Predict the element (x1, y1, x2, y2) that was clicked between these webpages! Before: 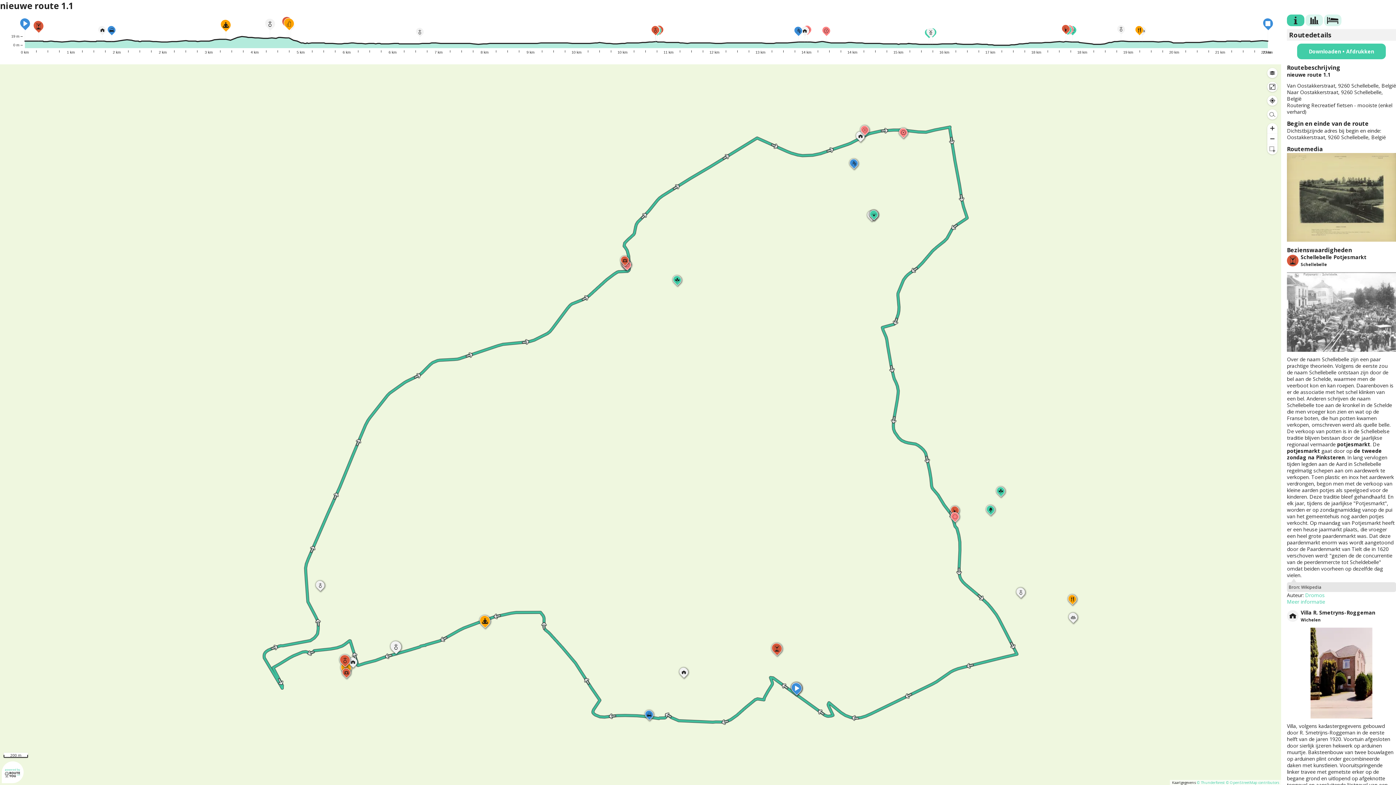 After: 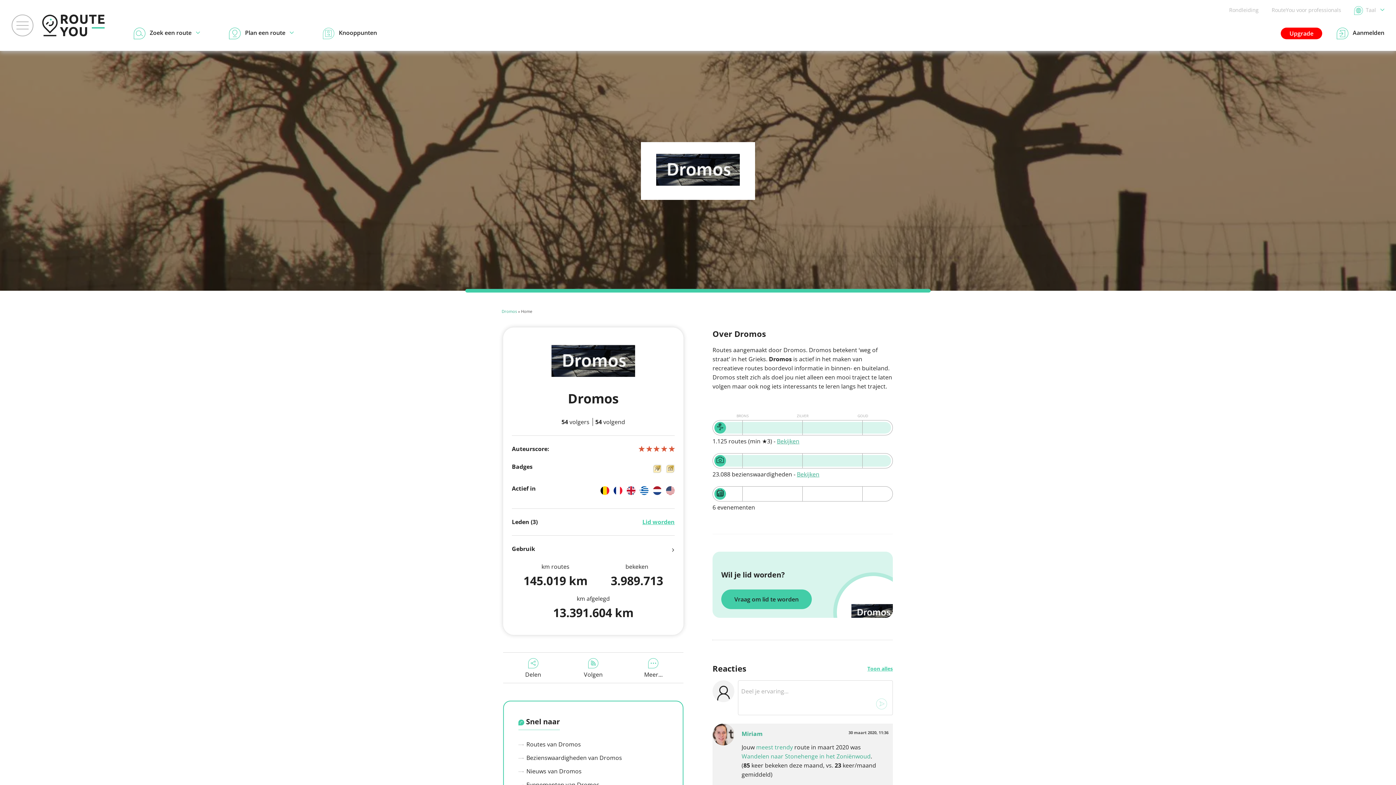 Action: bbox: (1305, 591, 1325, 598) label: Dromos